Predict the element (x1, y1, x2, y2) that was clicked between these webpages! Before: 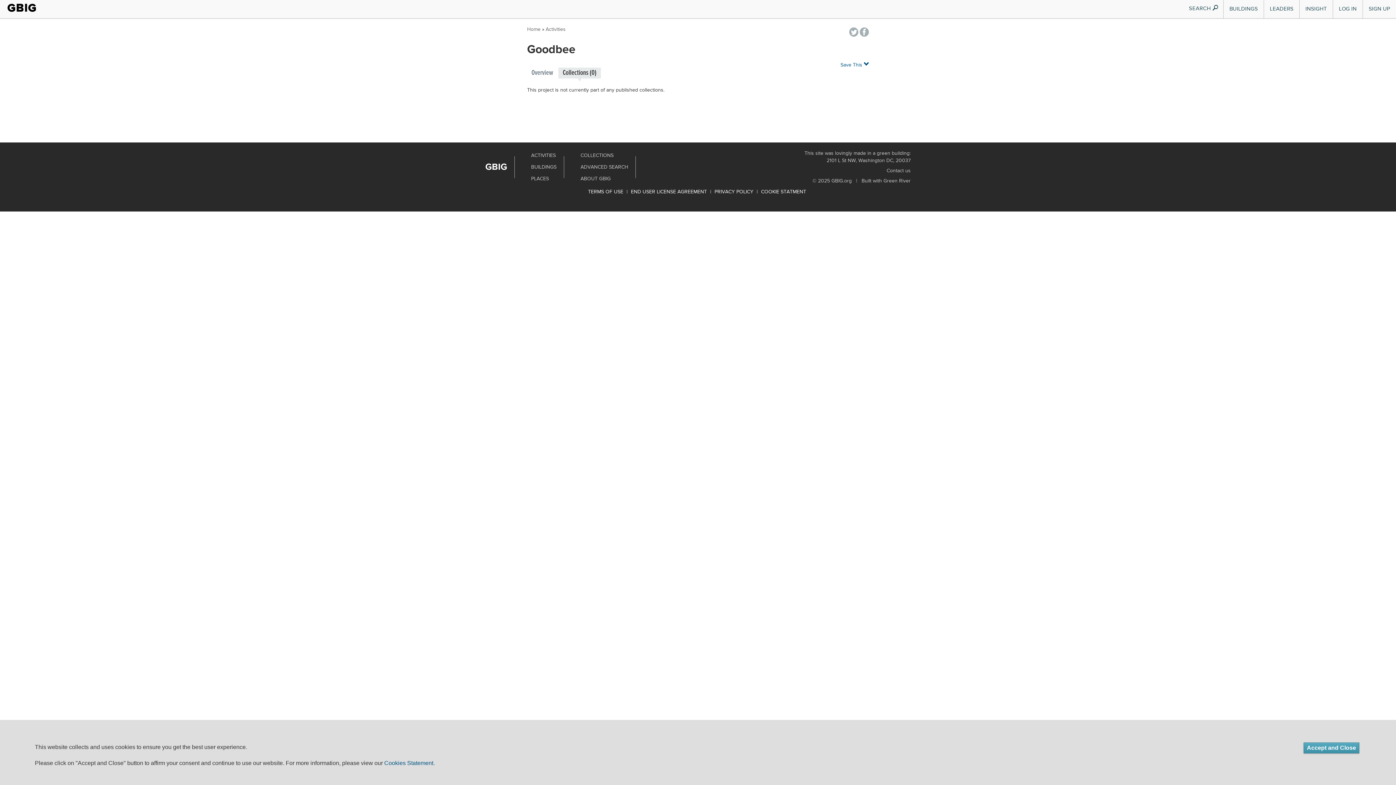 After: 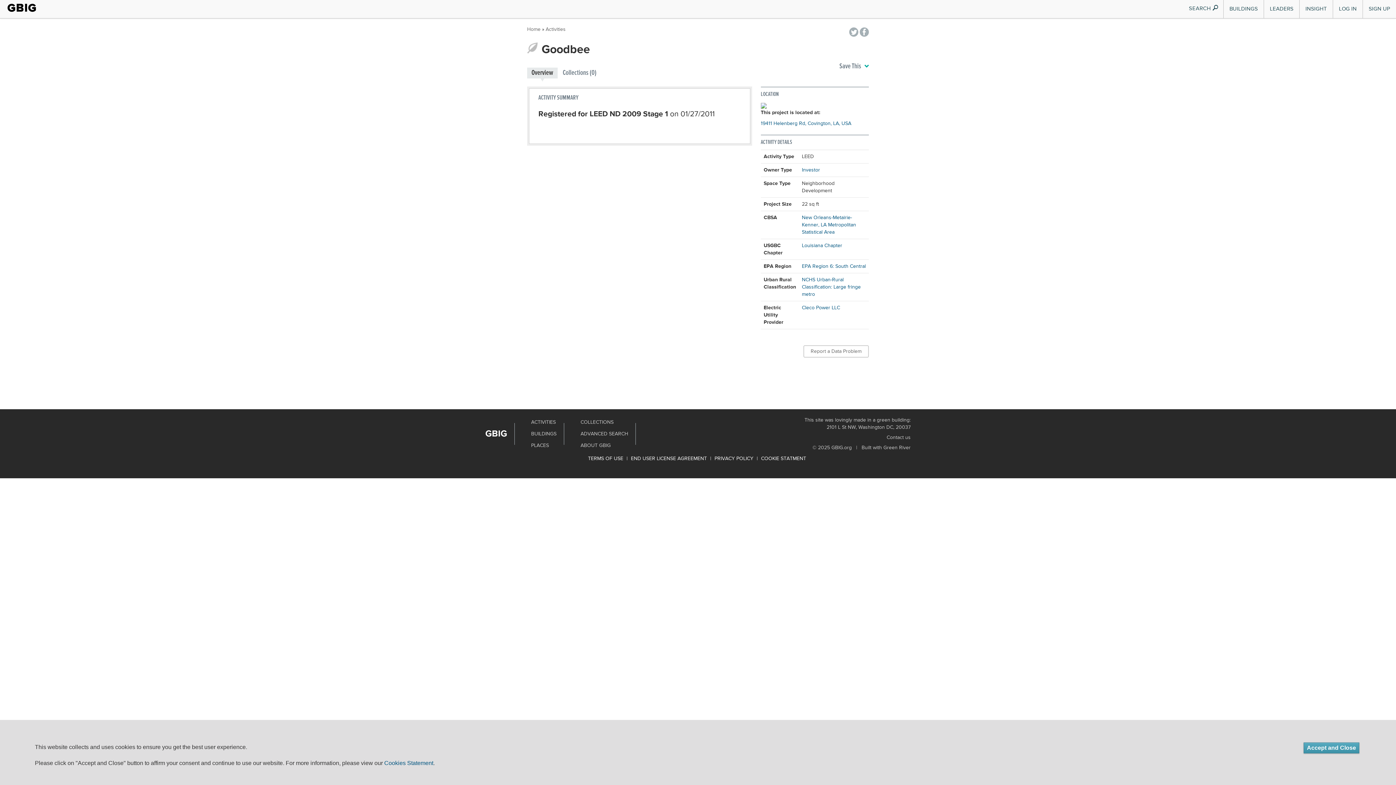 Action: label: Overview bbox: (527, 67, 557, 78)